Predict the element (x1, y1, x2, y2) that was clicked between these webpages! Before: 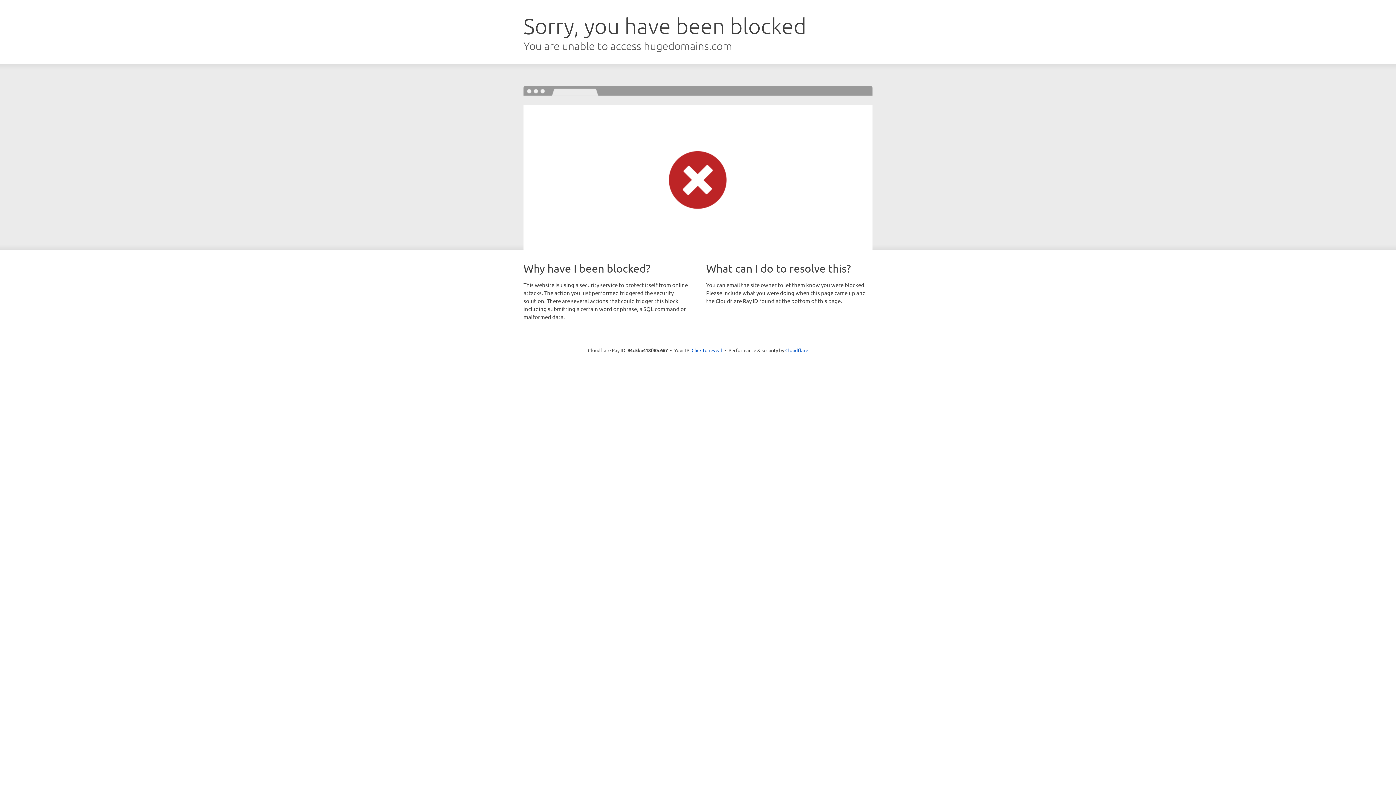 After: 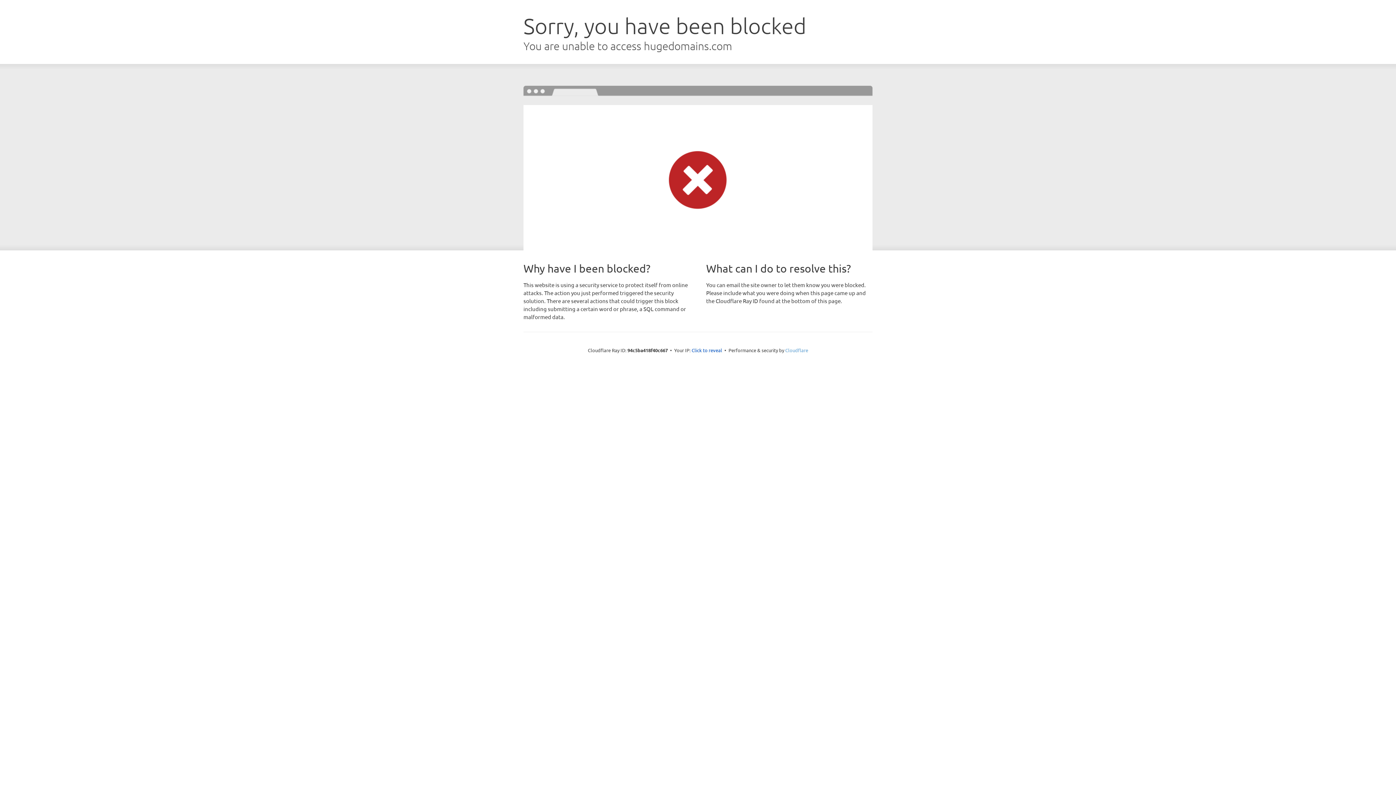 Action: bbox: (785, 347, 808, 353) label: Cloudflare